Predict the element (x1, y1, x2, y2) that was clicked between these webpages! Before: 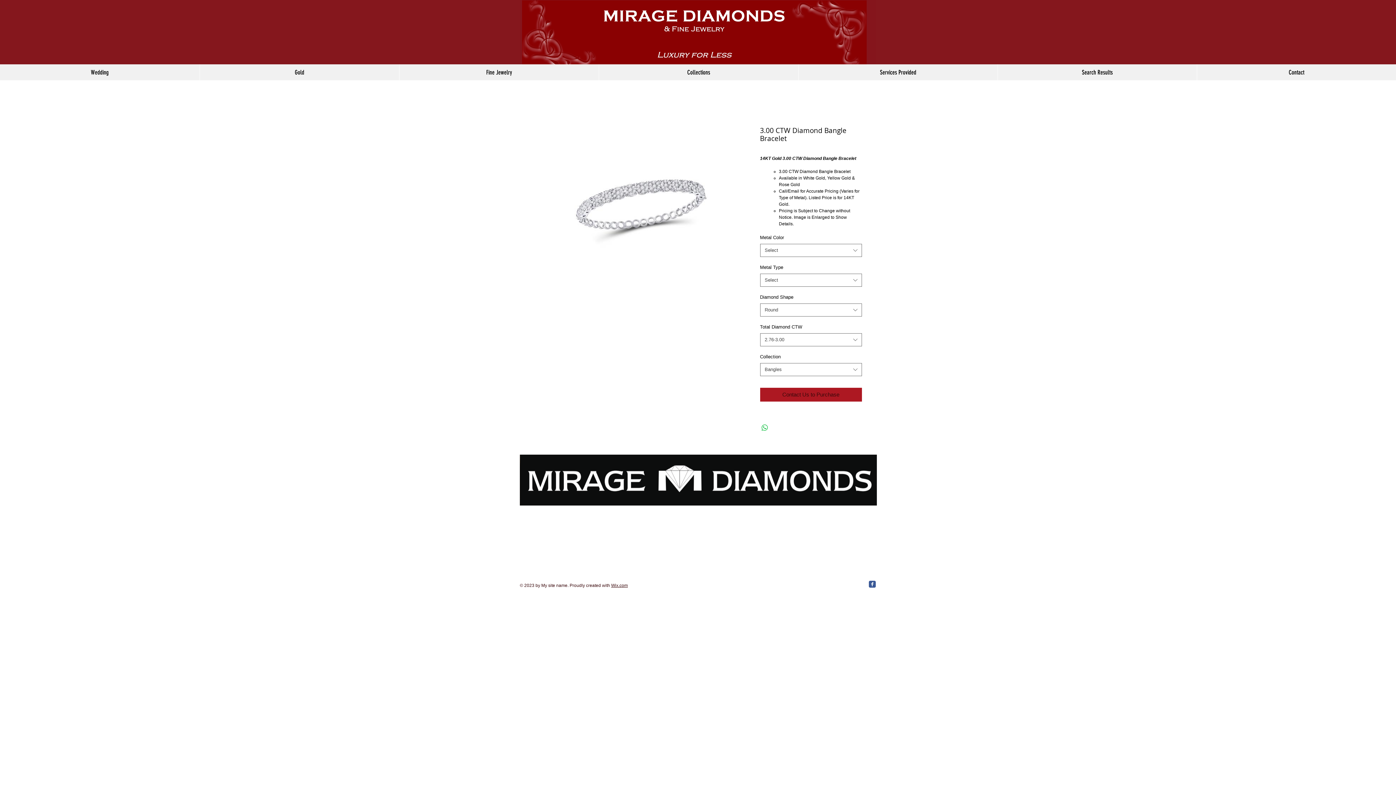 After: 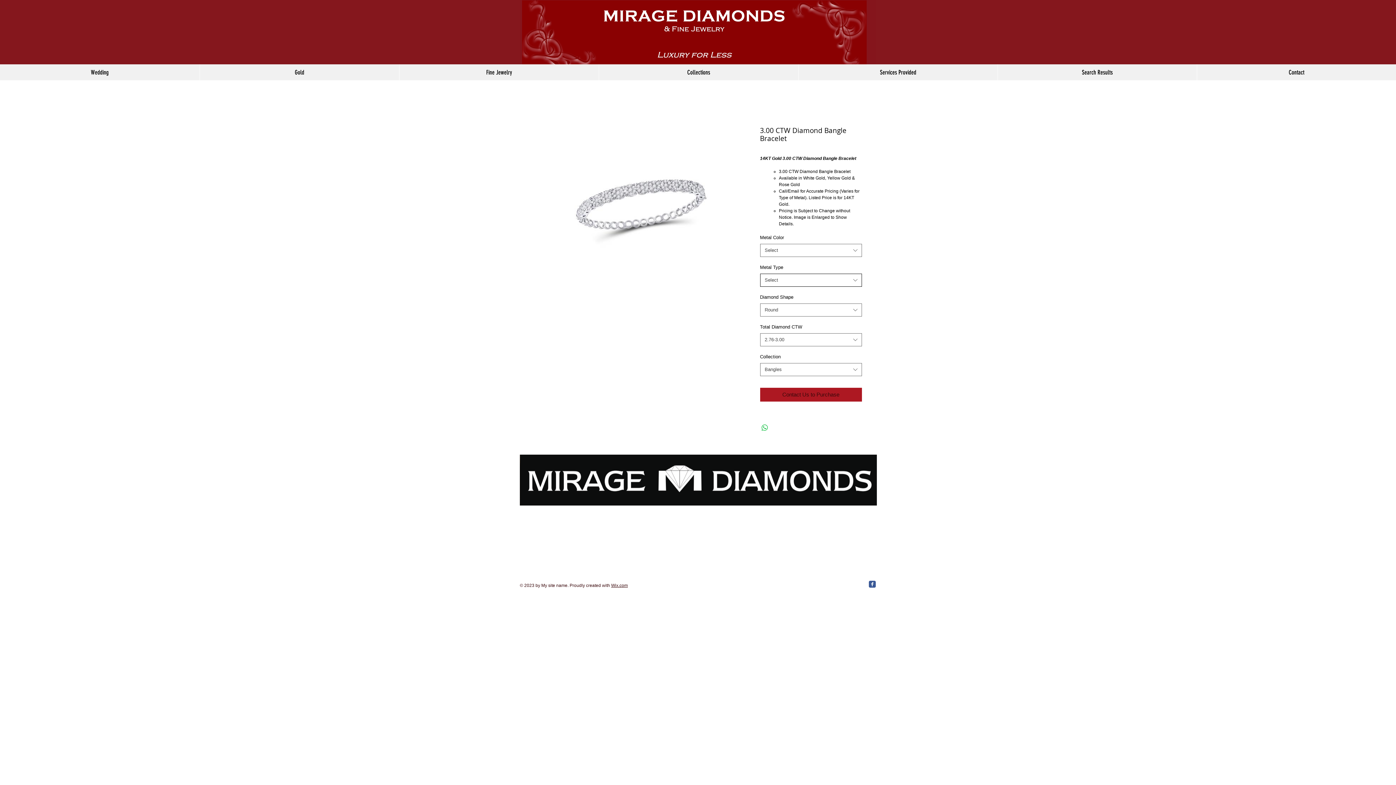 Action: label: Select bbox: (760, 273, 862, 286)